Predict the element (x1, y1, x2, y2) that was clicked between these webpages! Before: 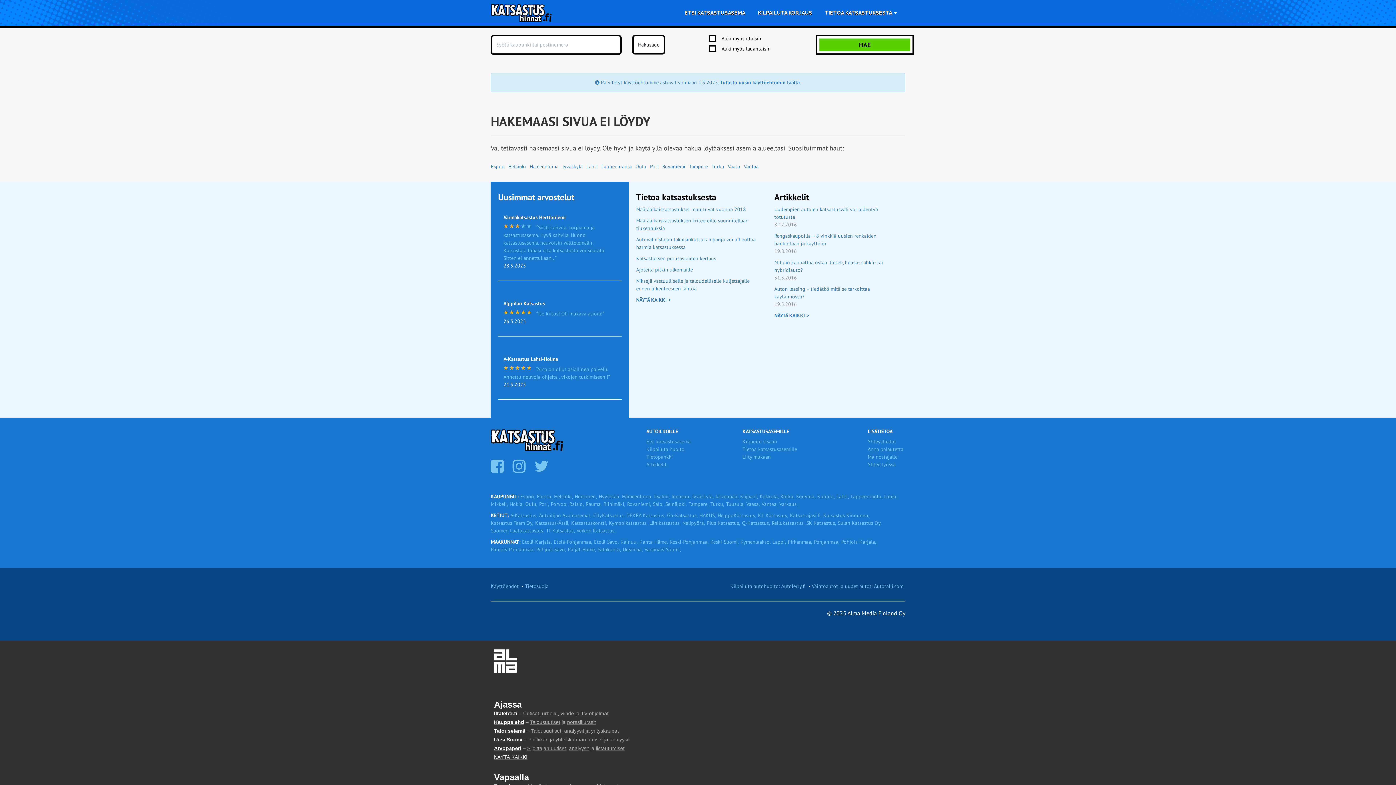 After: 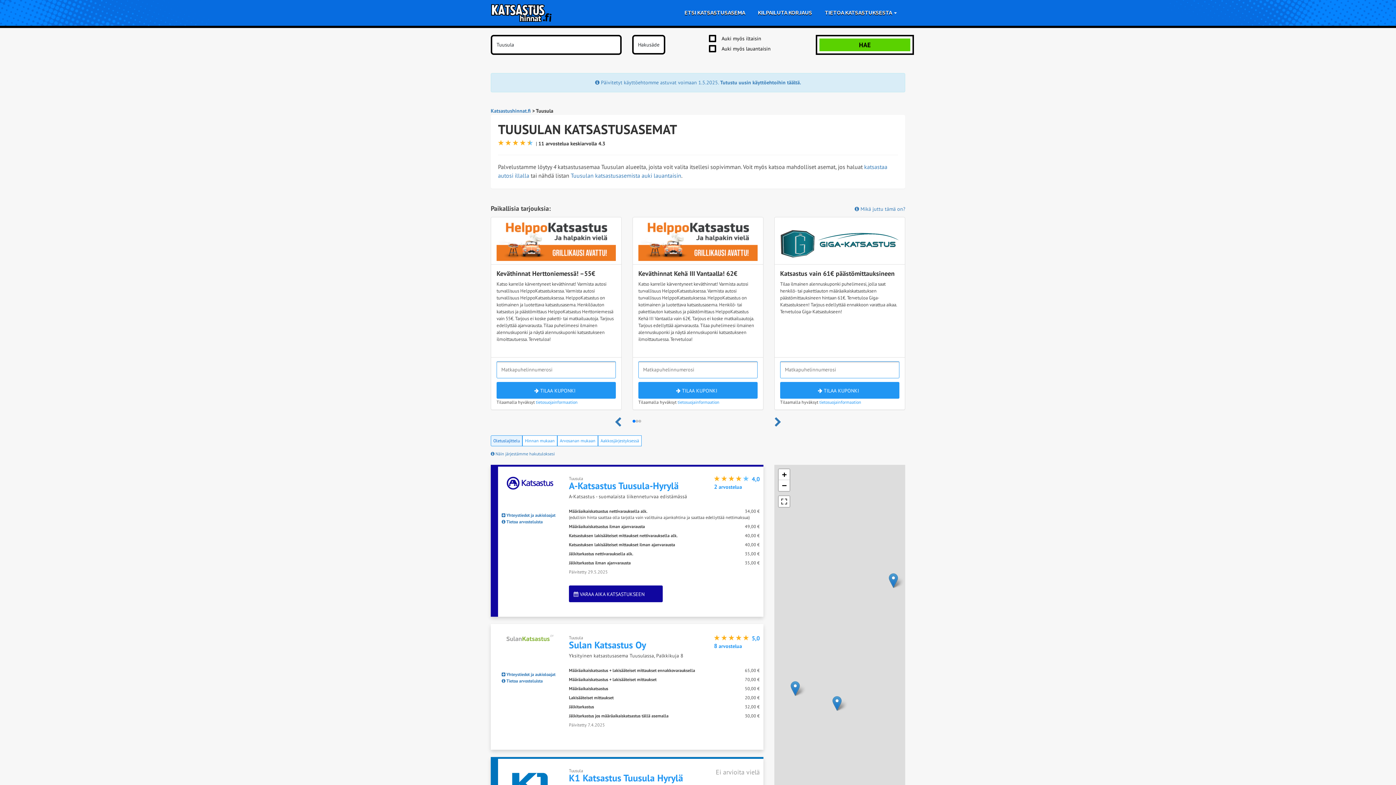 Action: label: Tuusula, bbox: (726, 501, 746, 507)